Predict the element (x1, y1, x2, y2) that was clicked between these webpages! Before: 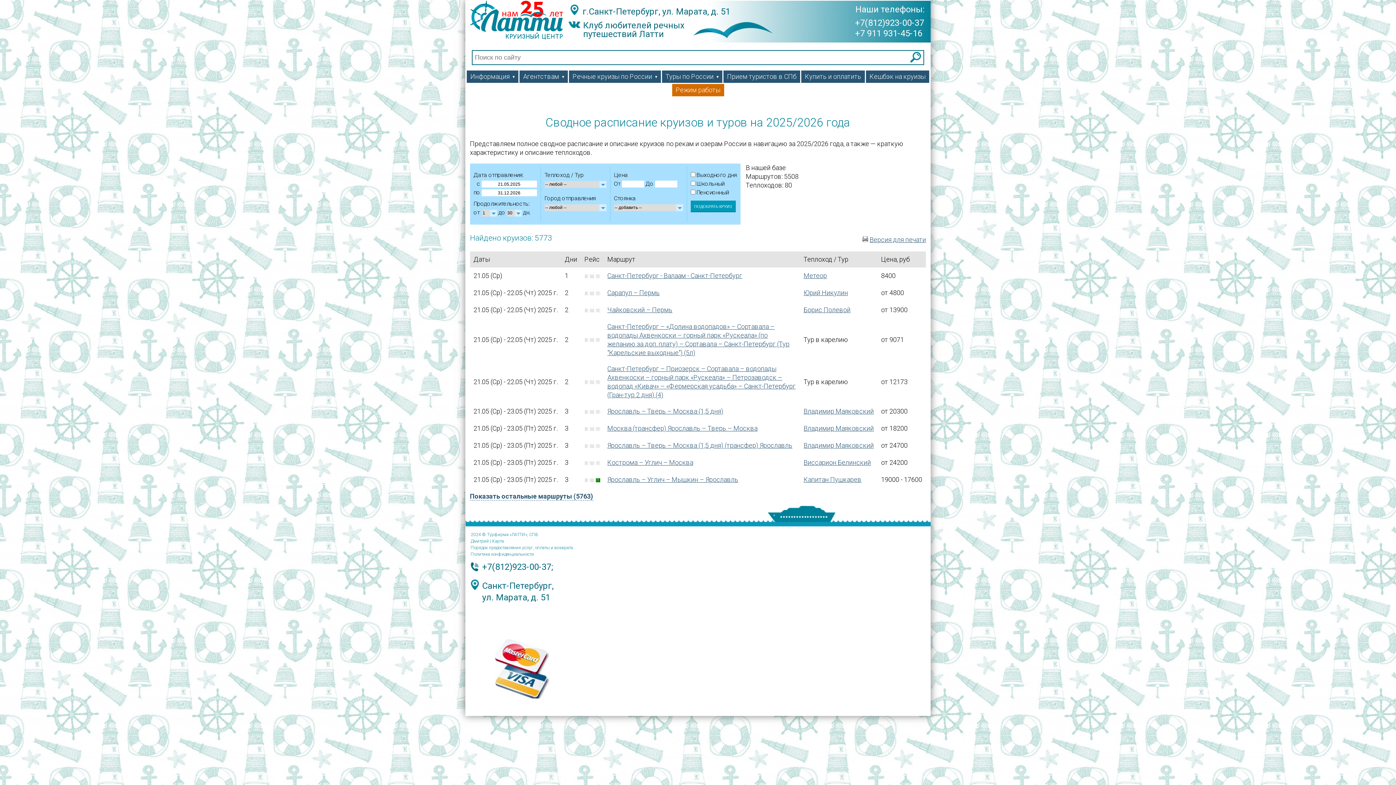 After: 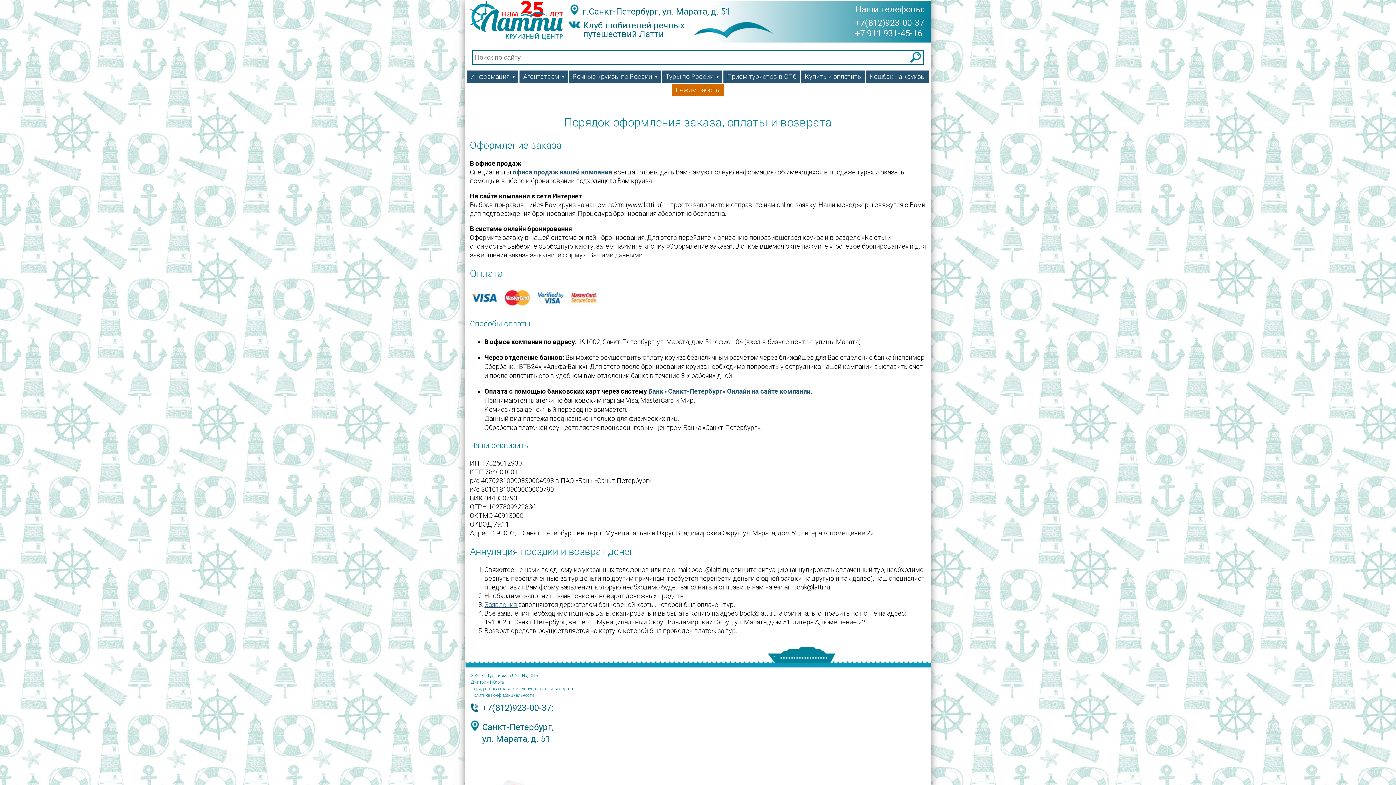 Action: bbox: (801, 70, 865, 82) label: Купить и оплатить